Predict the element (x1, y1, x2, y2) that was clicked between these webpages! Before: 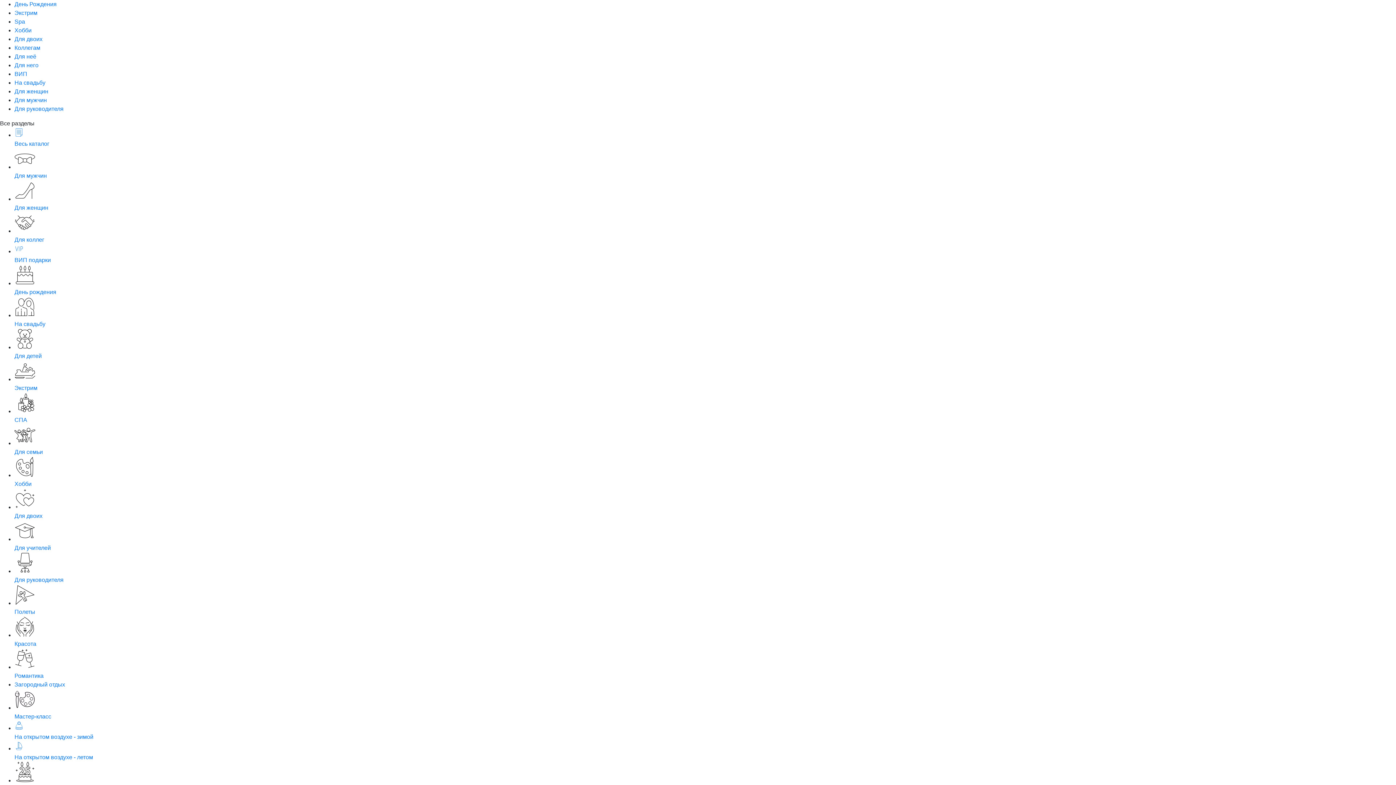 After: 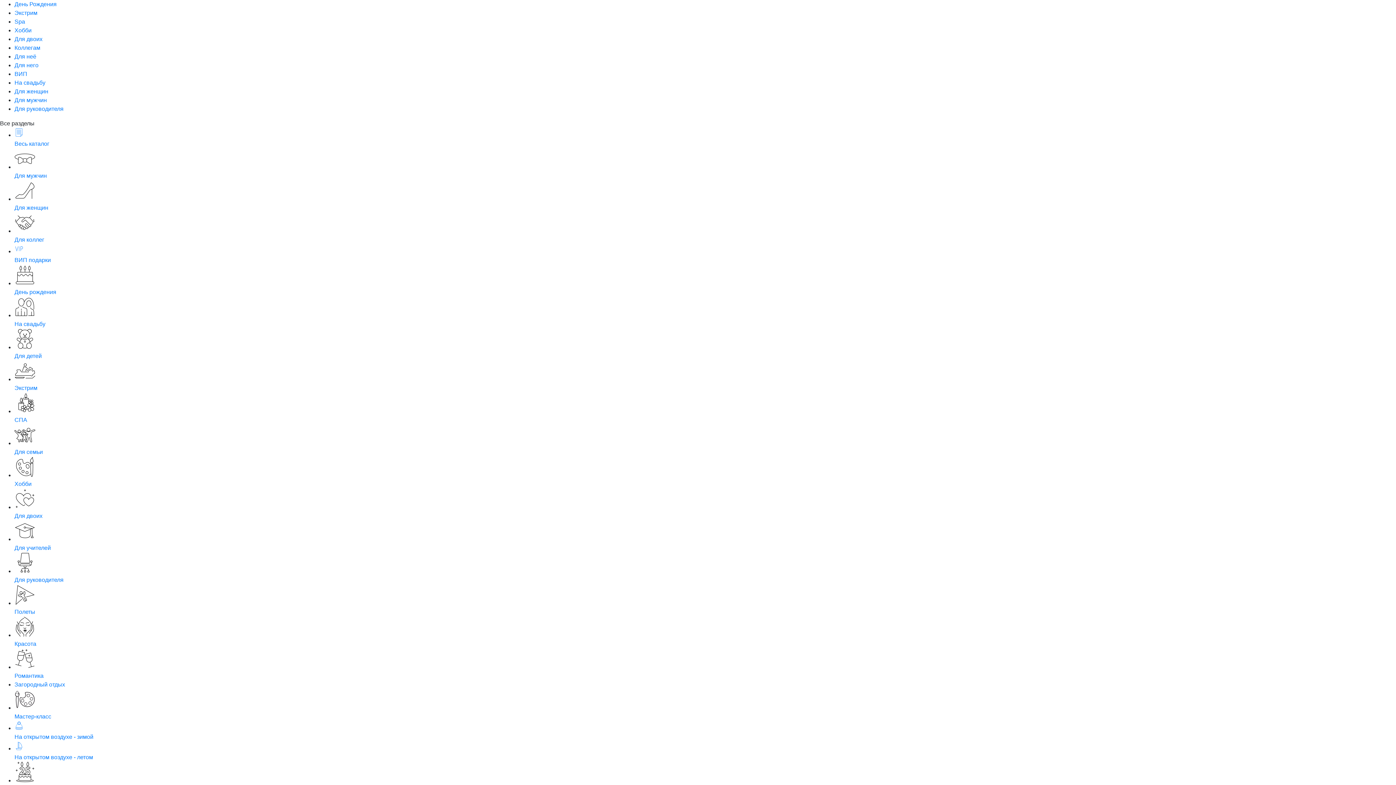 Action: bbox: (14, 148, 1396, 180) label: Для мужчин